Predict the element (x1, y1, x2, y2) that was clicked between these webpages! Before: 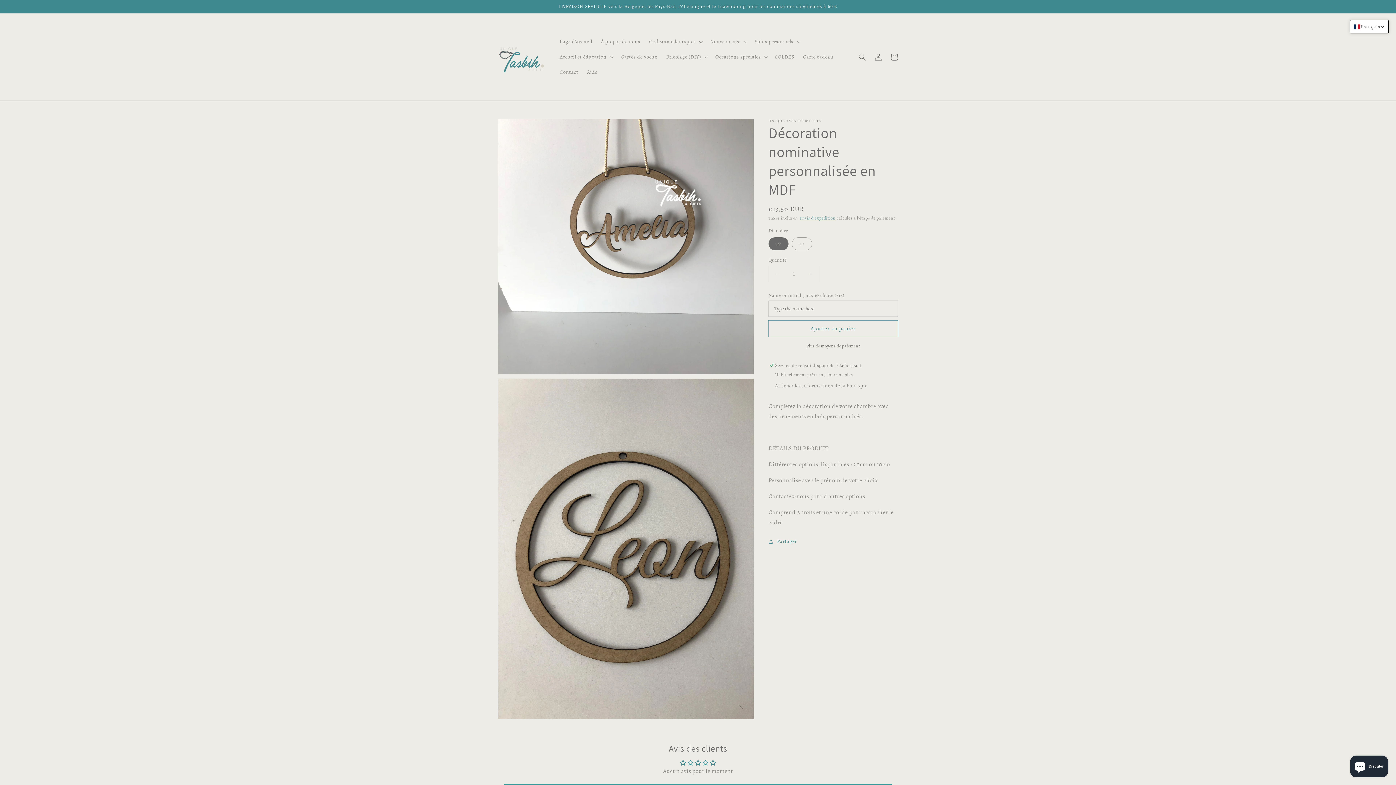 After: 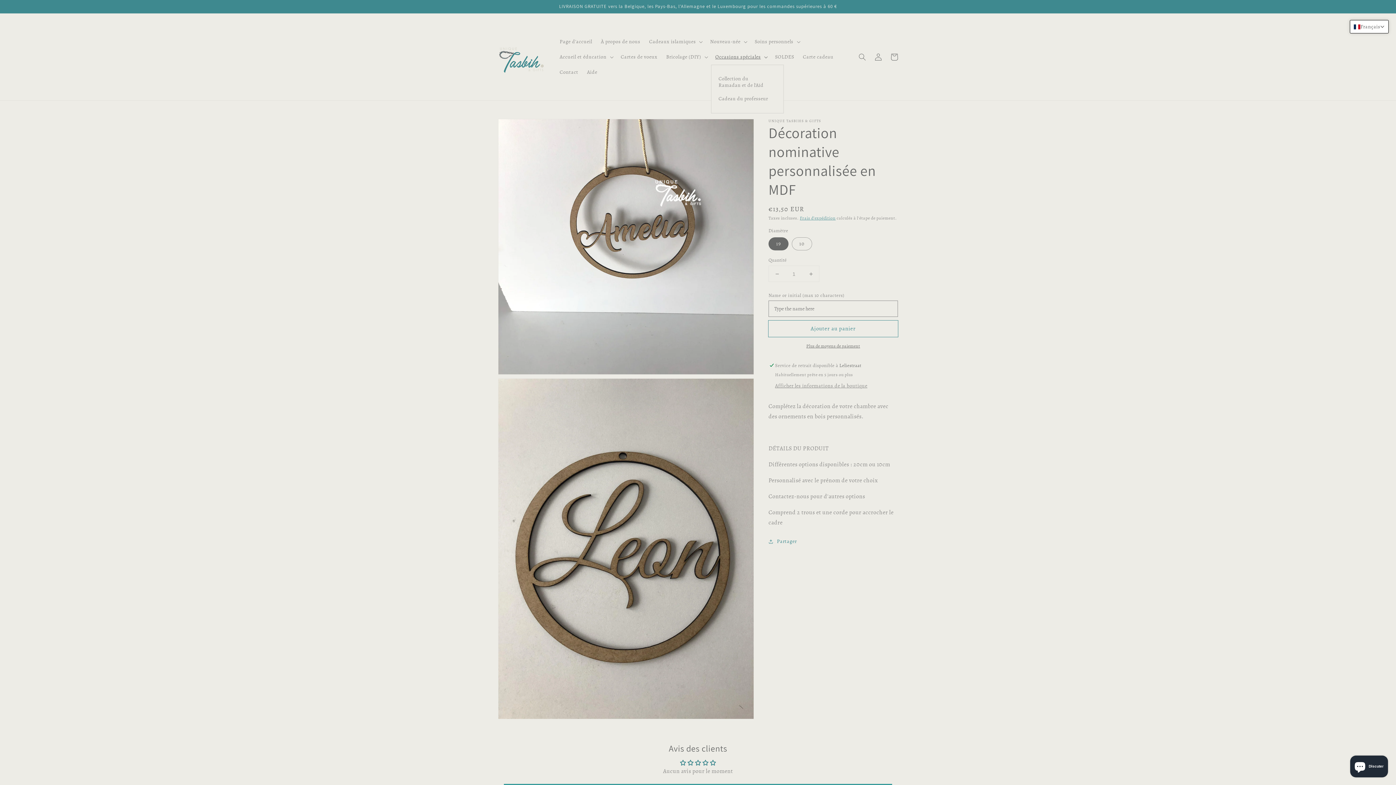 Action: label: Occasions spéciales bbox: (711, 49, 770, 64)